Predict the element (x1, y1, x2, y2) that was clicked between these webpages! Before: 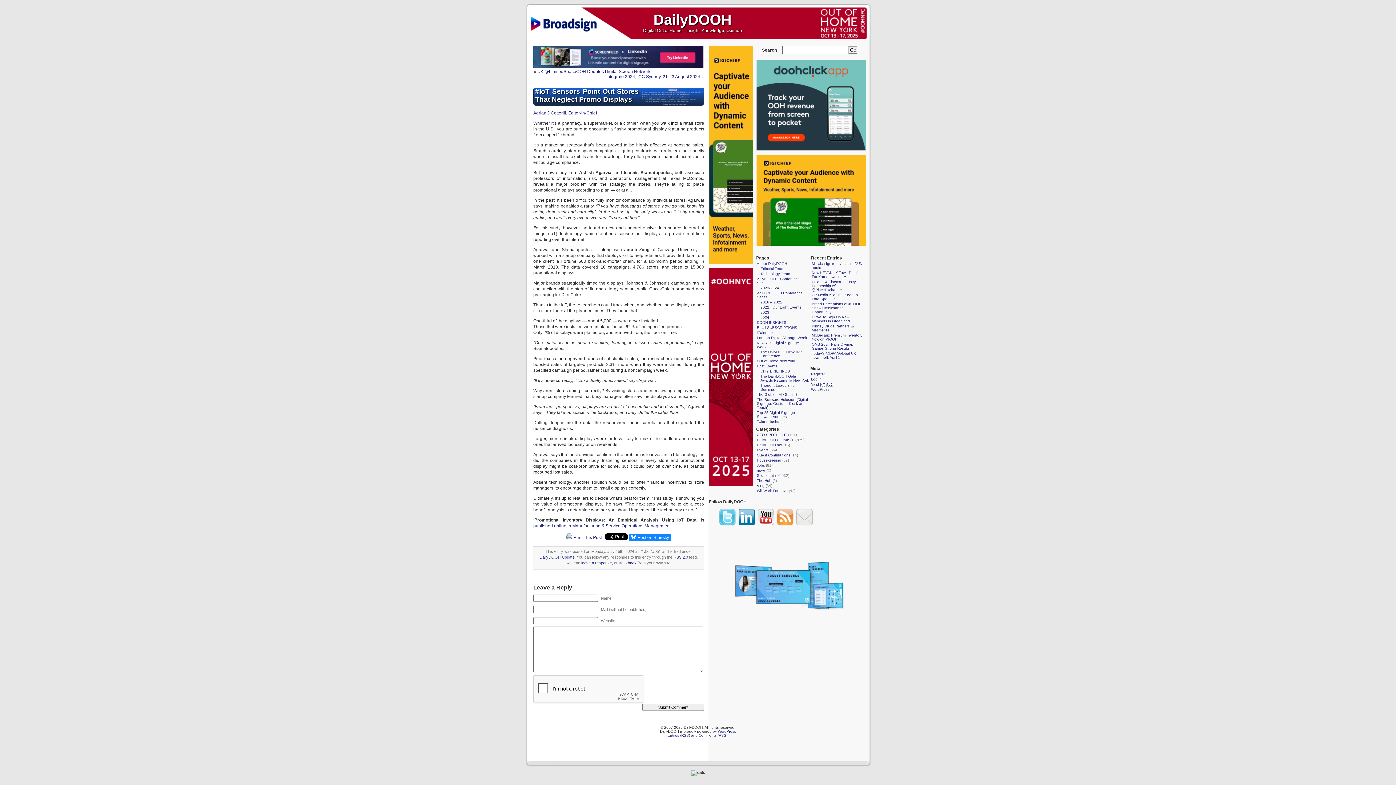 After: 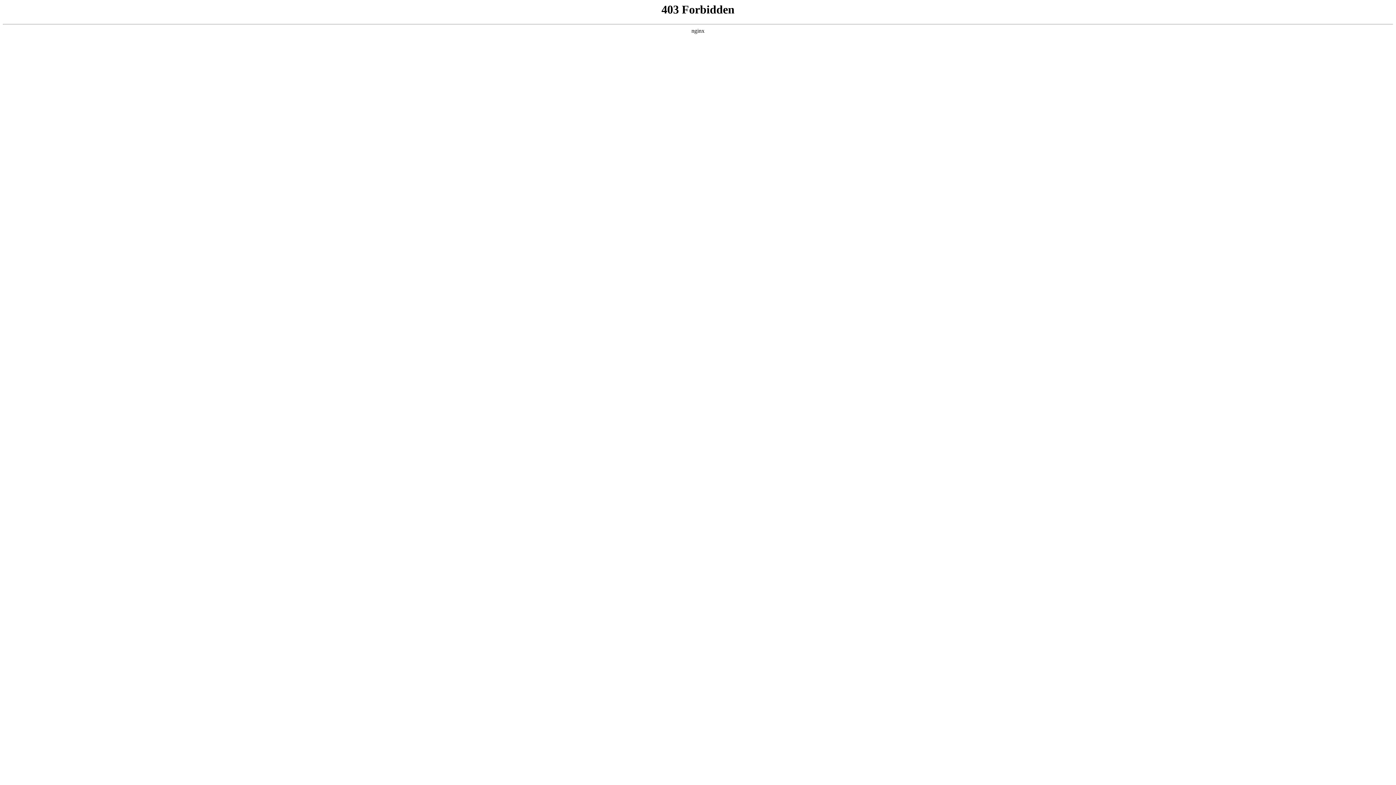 Action: bbox: (718, 729, 736, 733) label: WordPress